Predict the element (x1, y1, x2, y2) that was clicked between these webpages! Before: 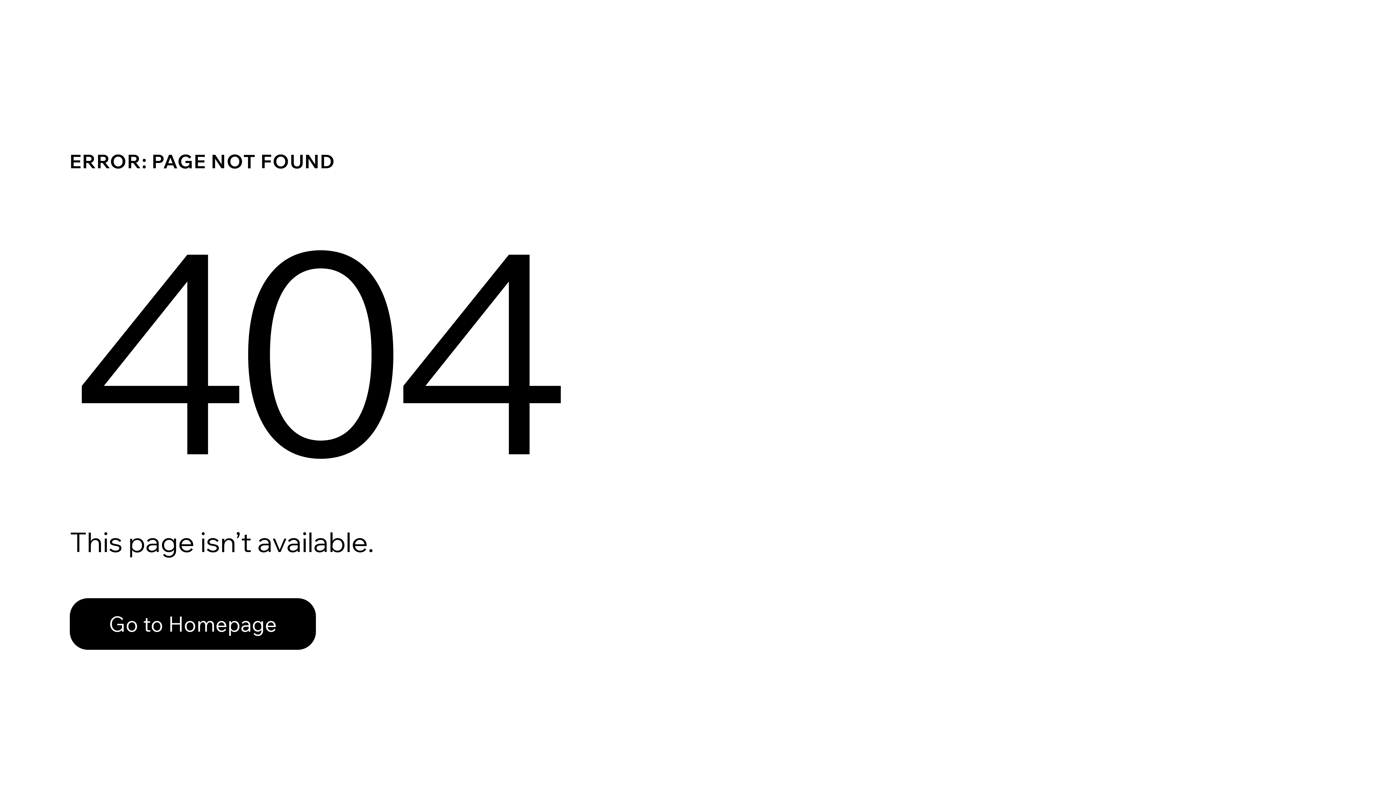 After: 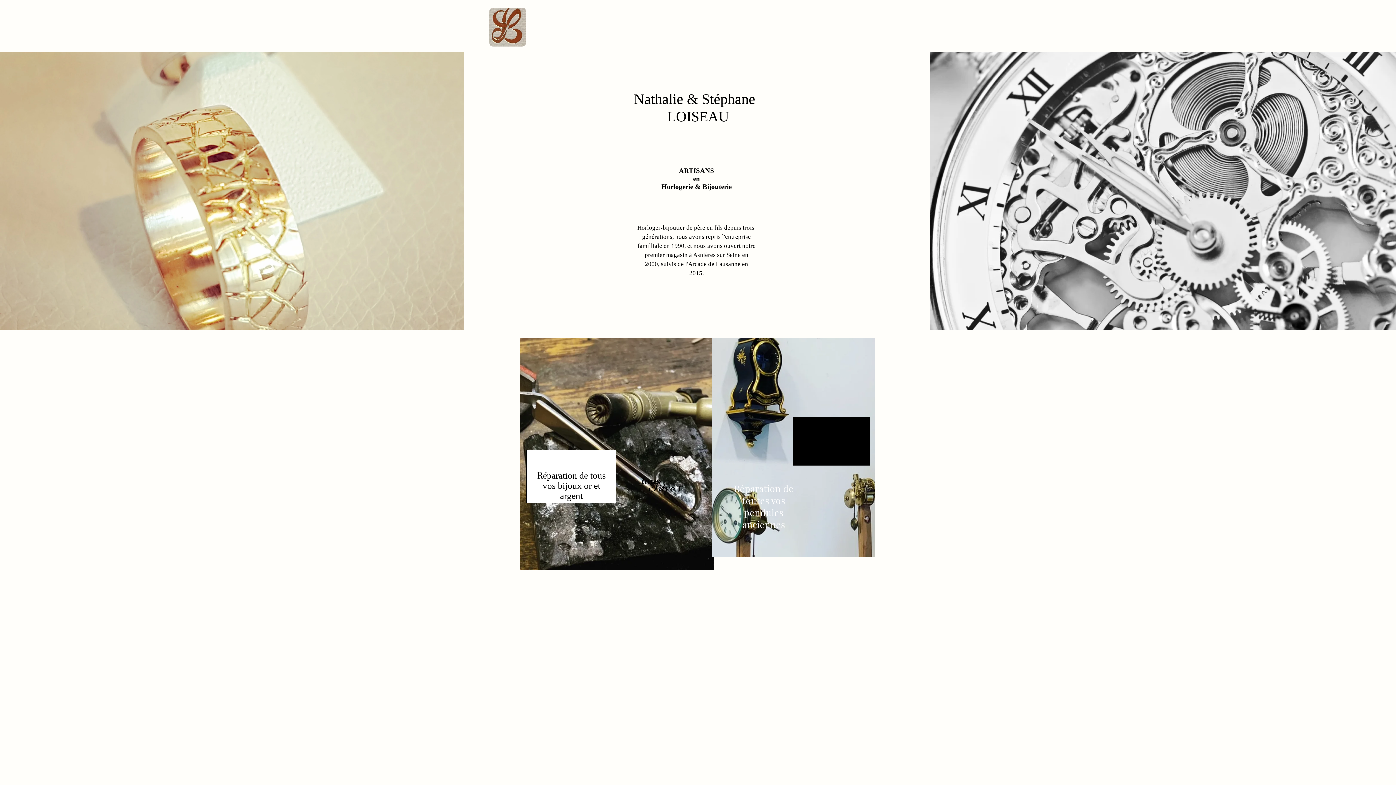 Action: label: Go to Homepage bbox: (69, 598, 316, 650)